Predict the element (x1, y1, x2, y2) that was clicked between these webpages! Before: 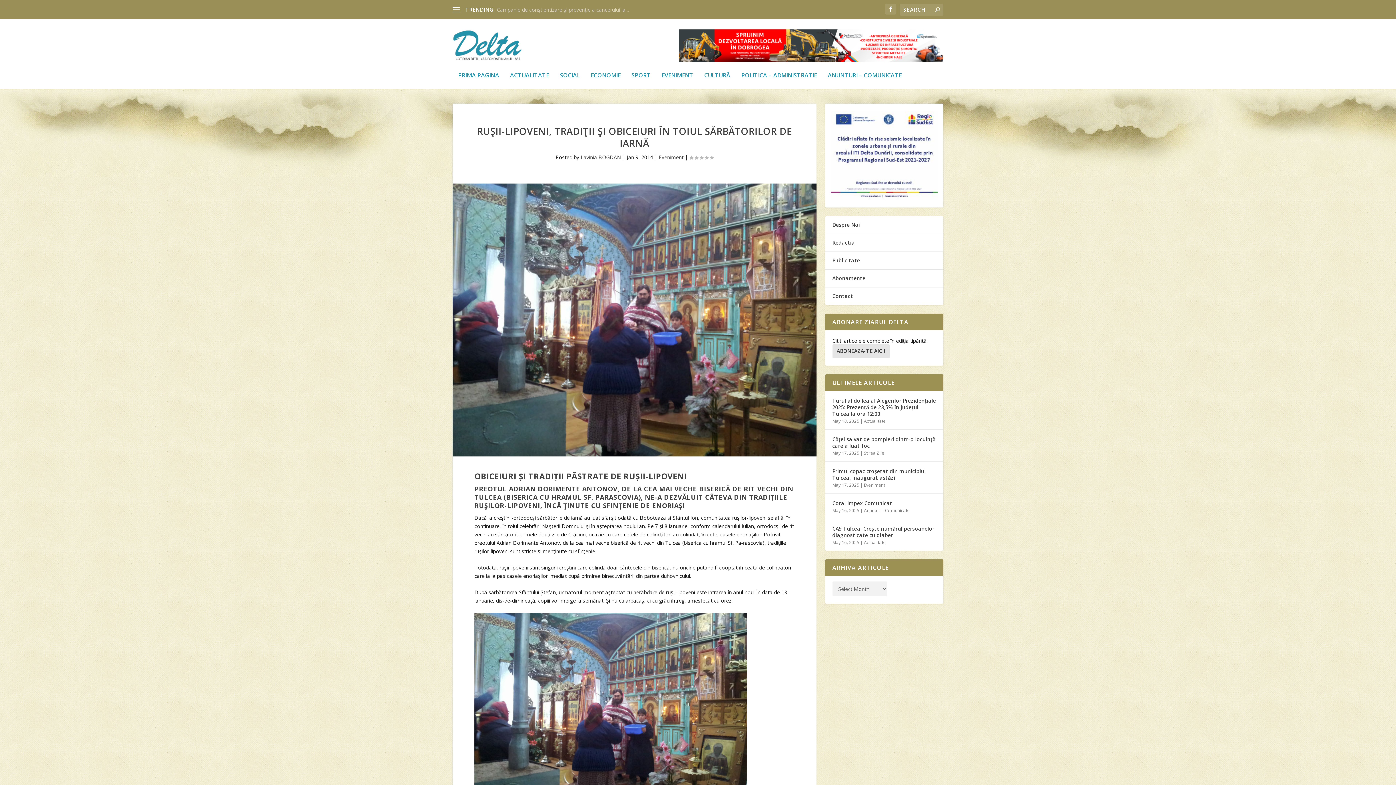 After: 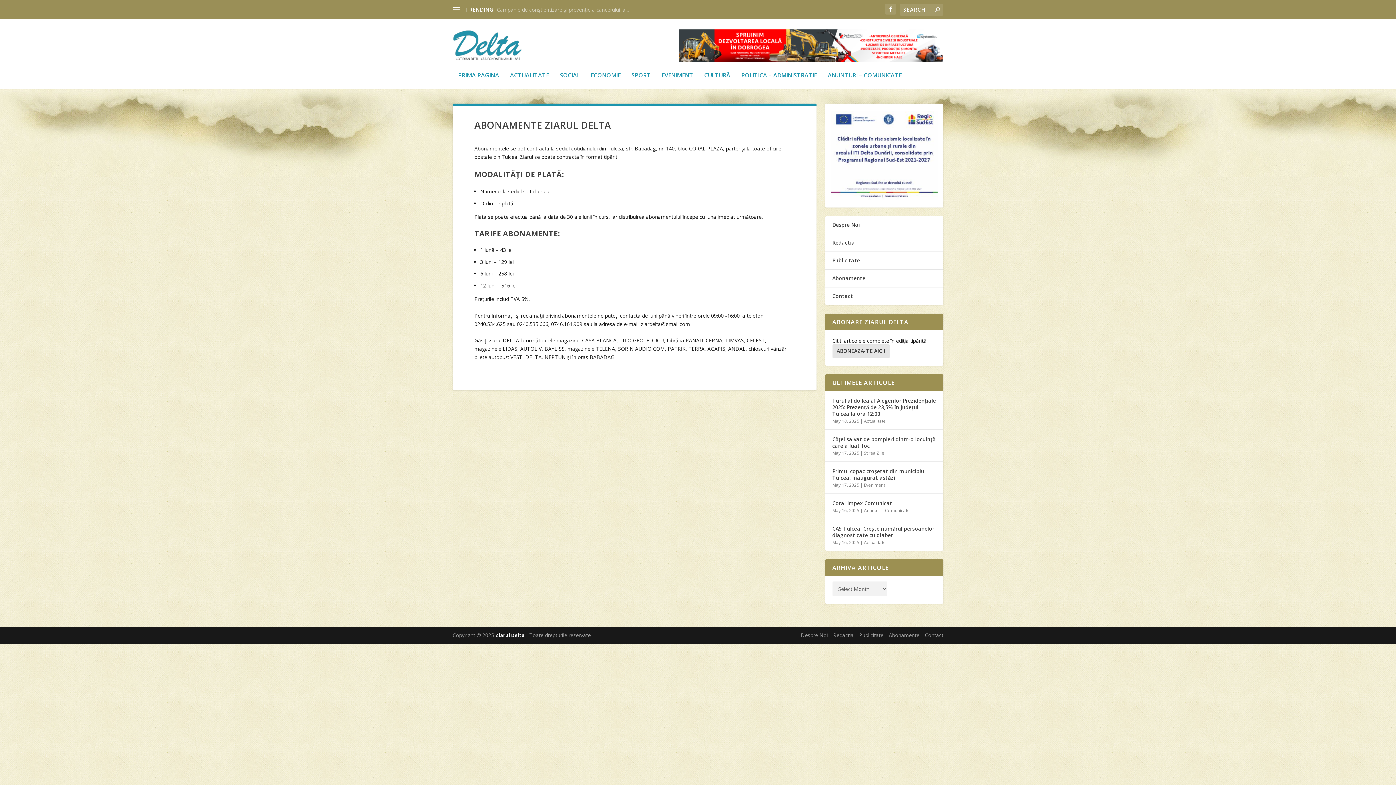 Action: bbox: (832, 344, 889, 358) label: ABONEAZA-TE AICI!